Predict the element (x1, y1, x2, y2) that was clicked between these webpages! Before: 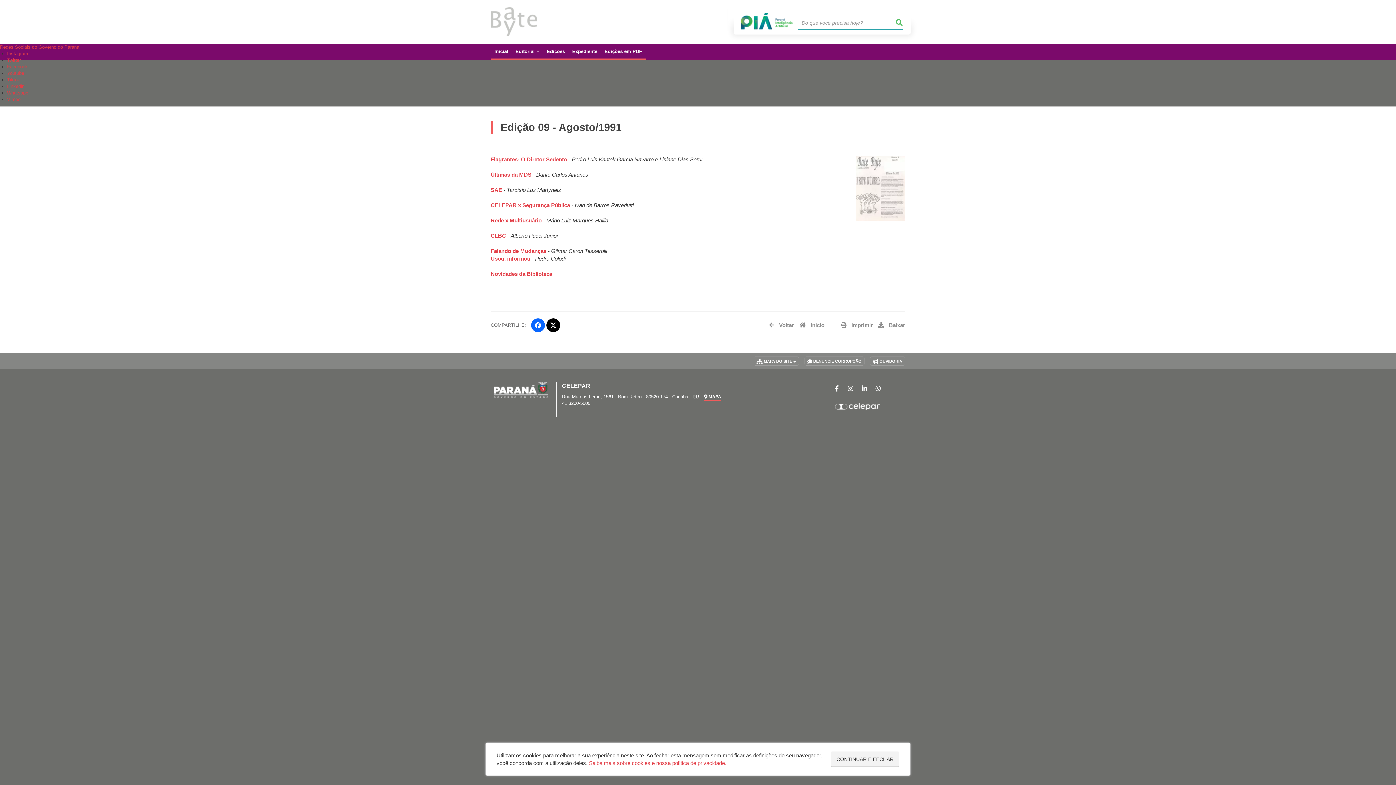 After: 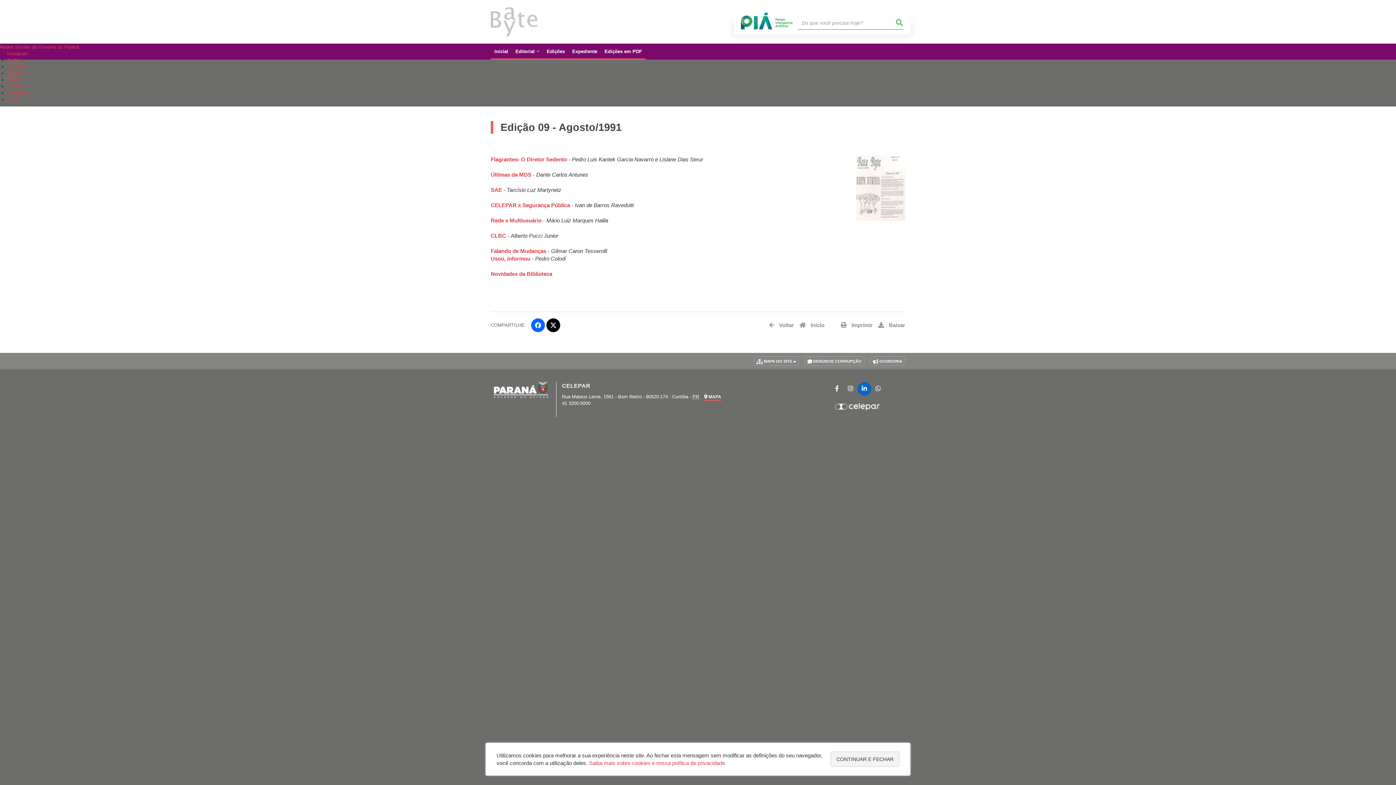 Action: bbox: (857, 382, 871, 396)